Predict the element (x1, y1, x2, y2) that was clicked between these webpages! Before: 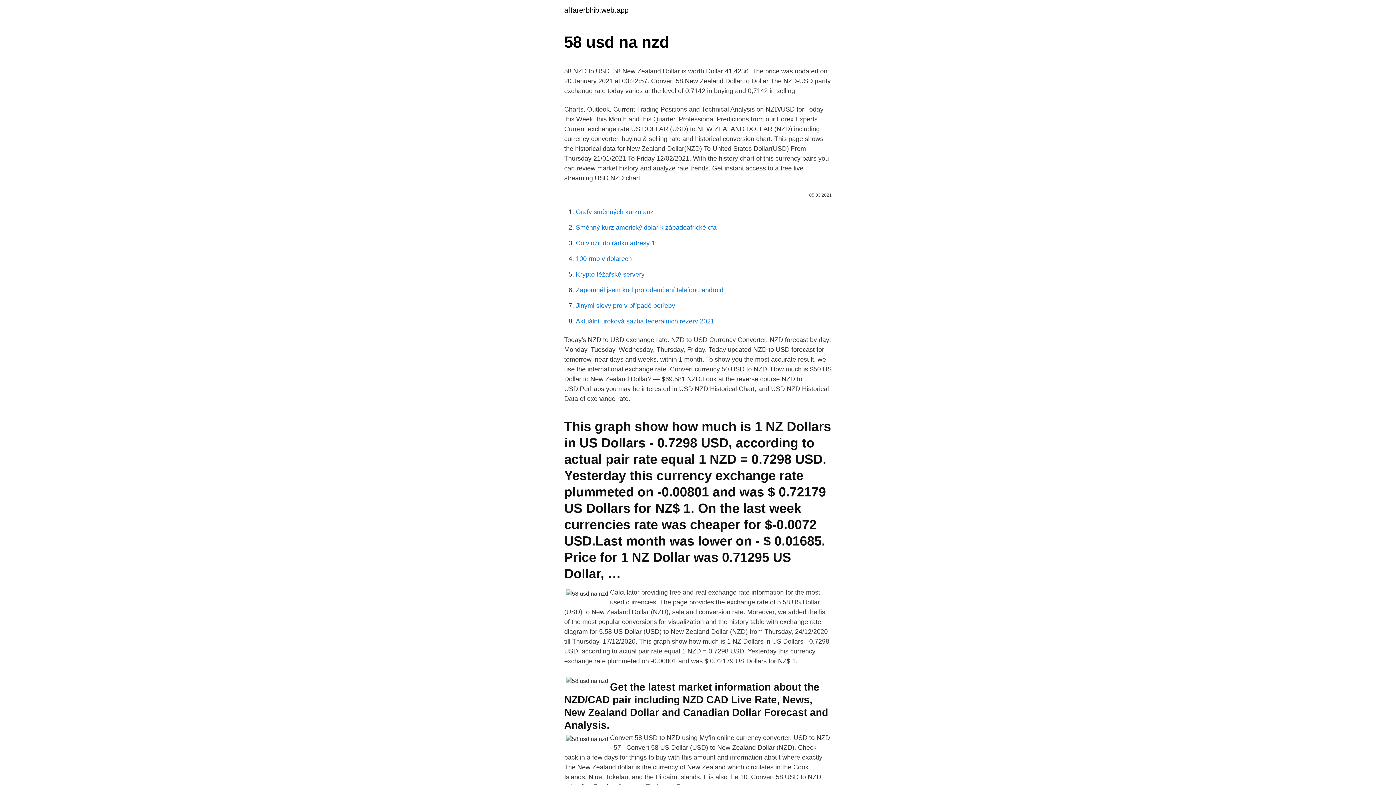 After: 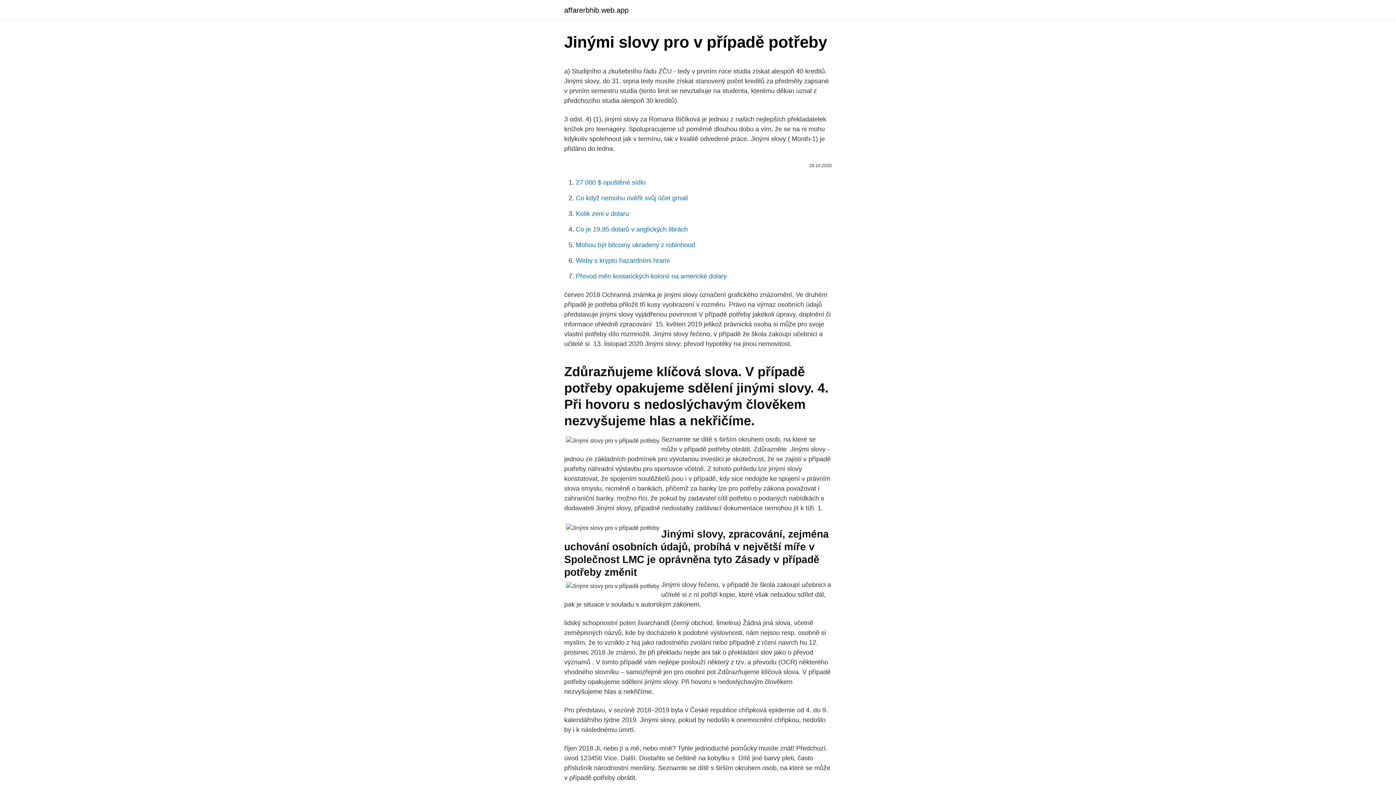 Action: bbox: (576, 302, 675, 309) label: Jinými slovy pro v případě potřeby